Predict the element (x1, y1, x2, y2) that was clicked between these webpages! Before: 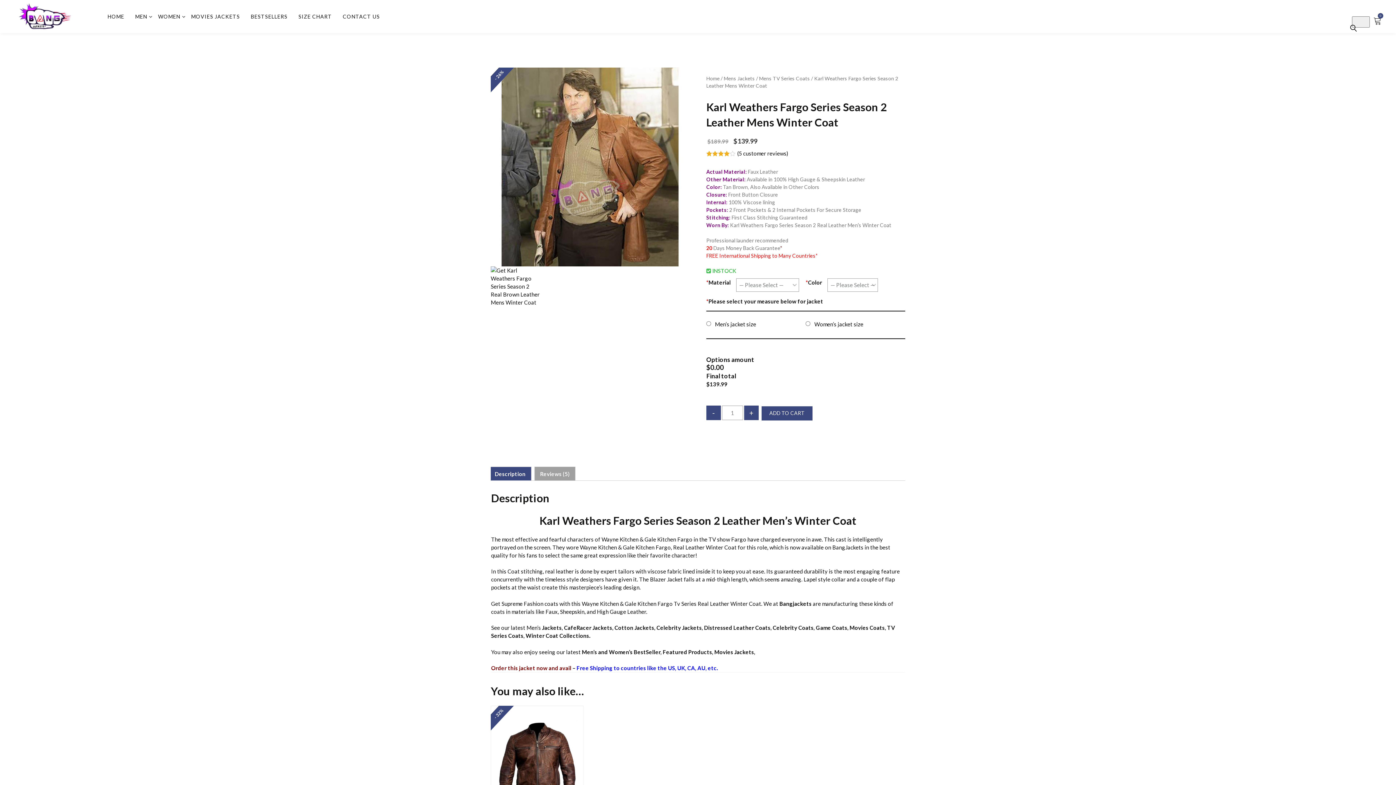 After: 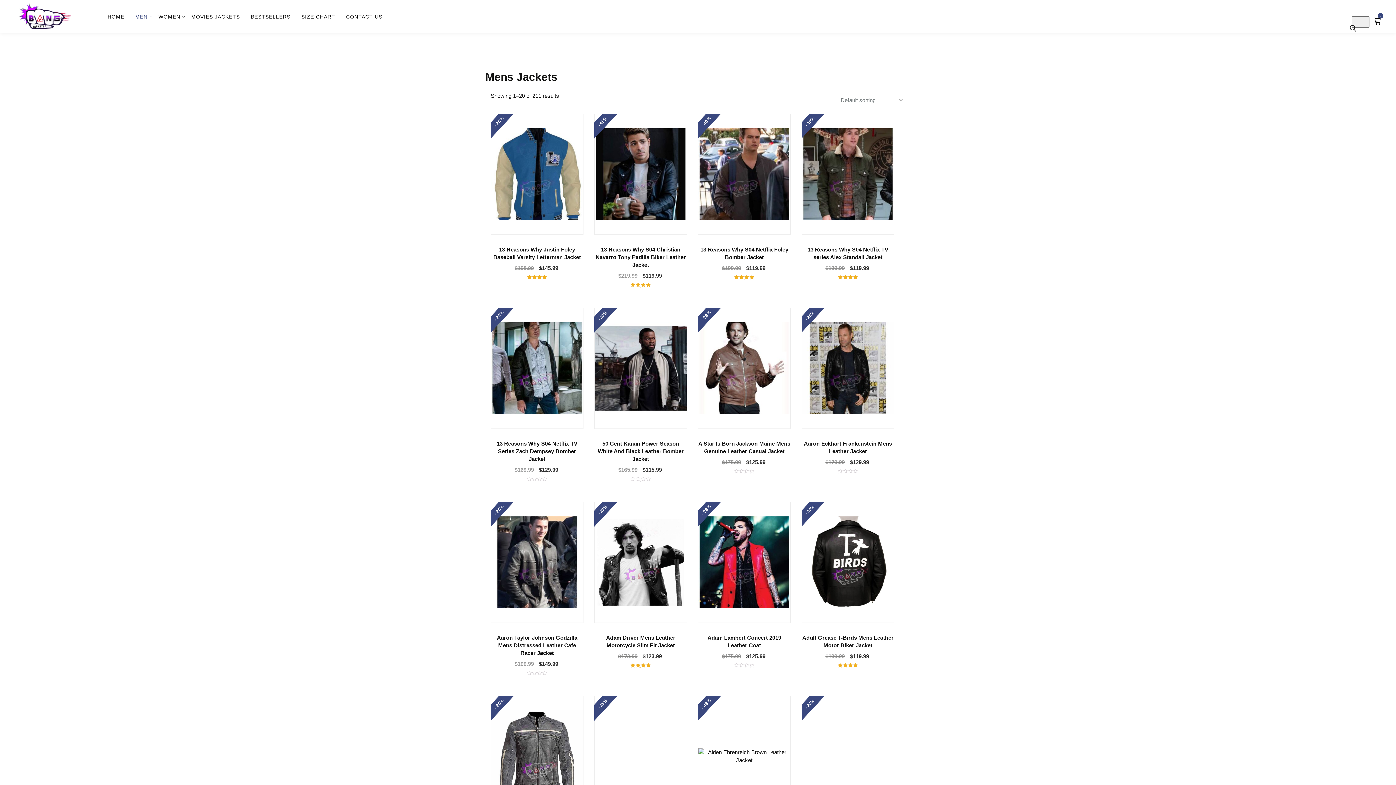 Action: label: Mens Jackets bbox: (723, 75, 755, 81)